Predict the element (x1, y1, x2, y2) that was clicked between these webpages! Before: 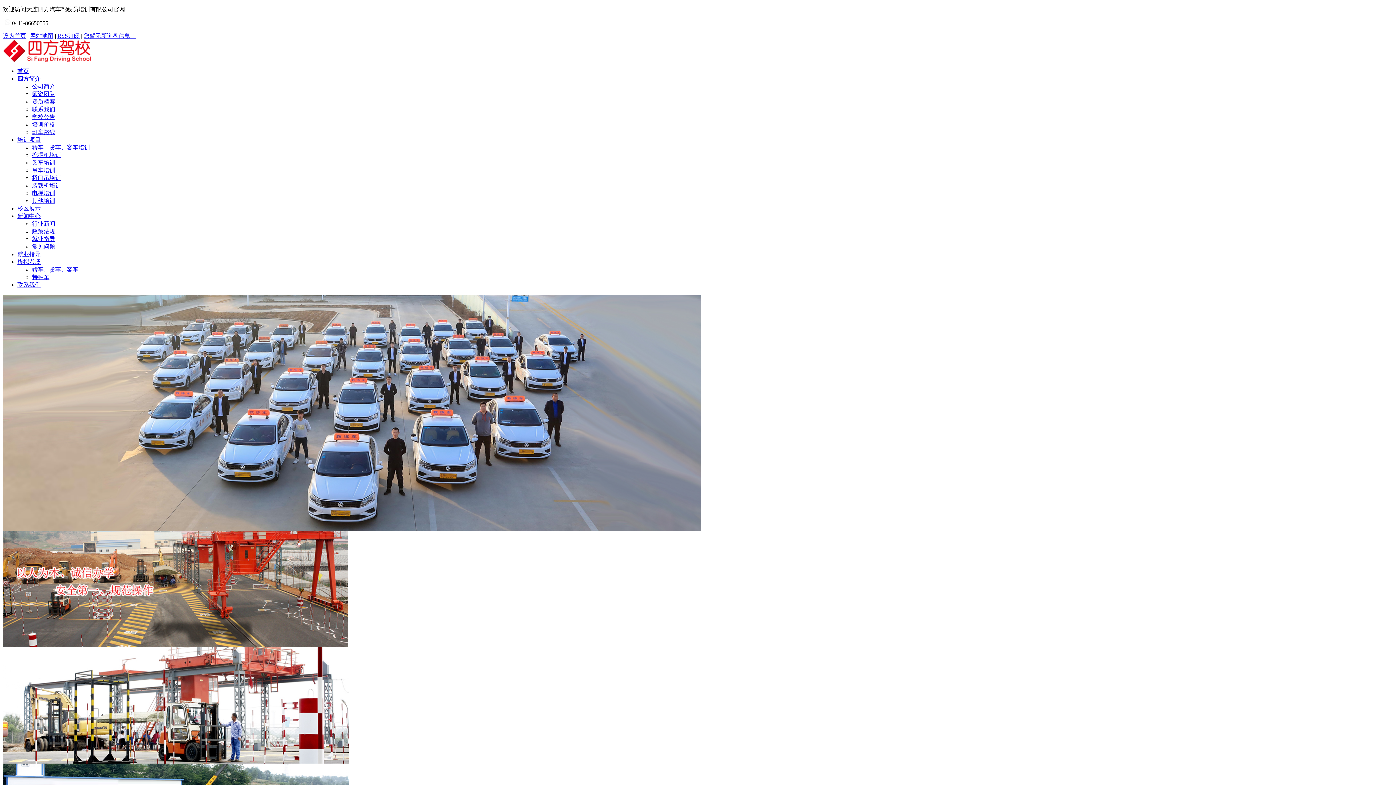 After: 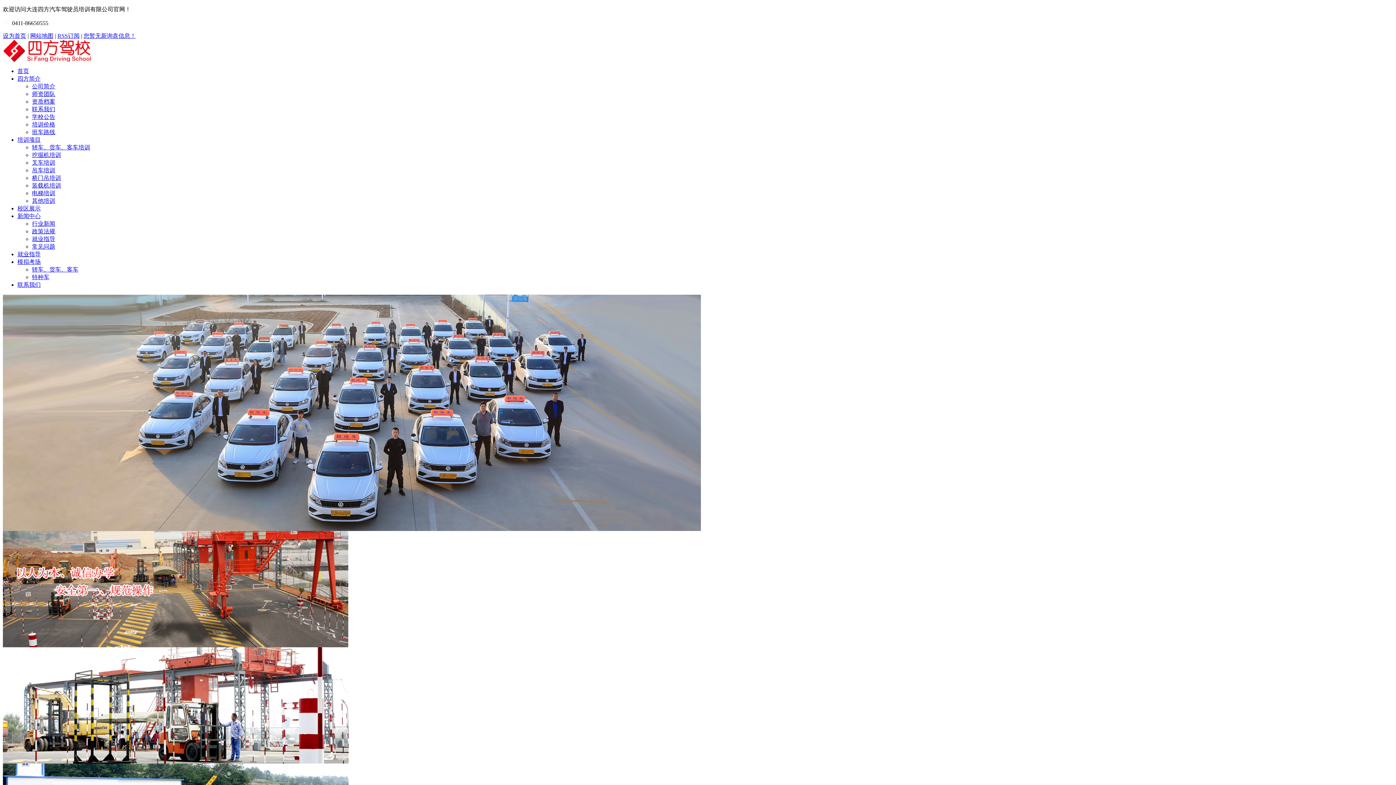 Action: bbox: (32, 266, 78, 272) label: 轿车、货车、客车